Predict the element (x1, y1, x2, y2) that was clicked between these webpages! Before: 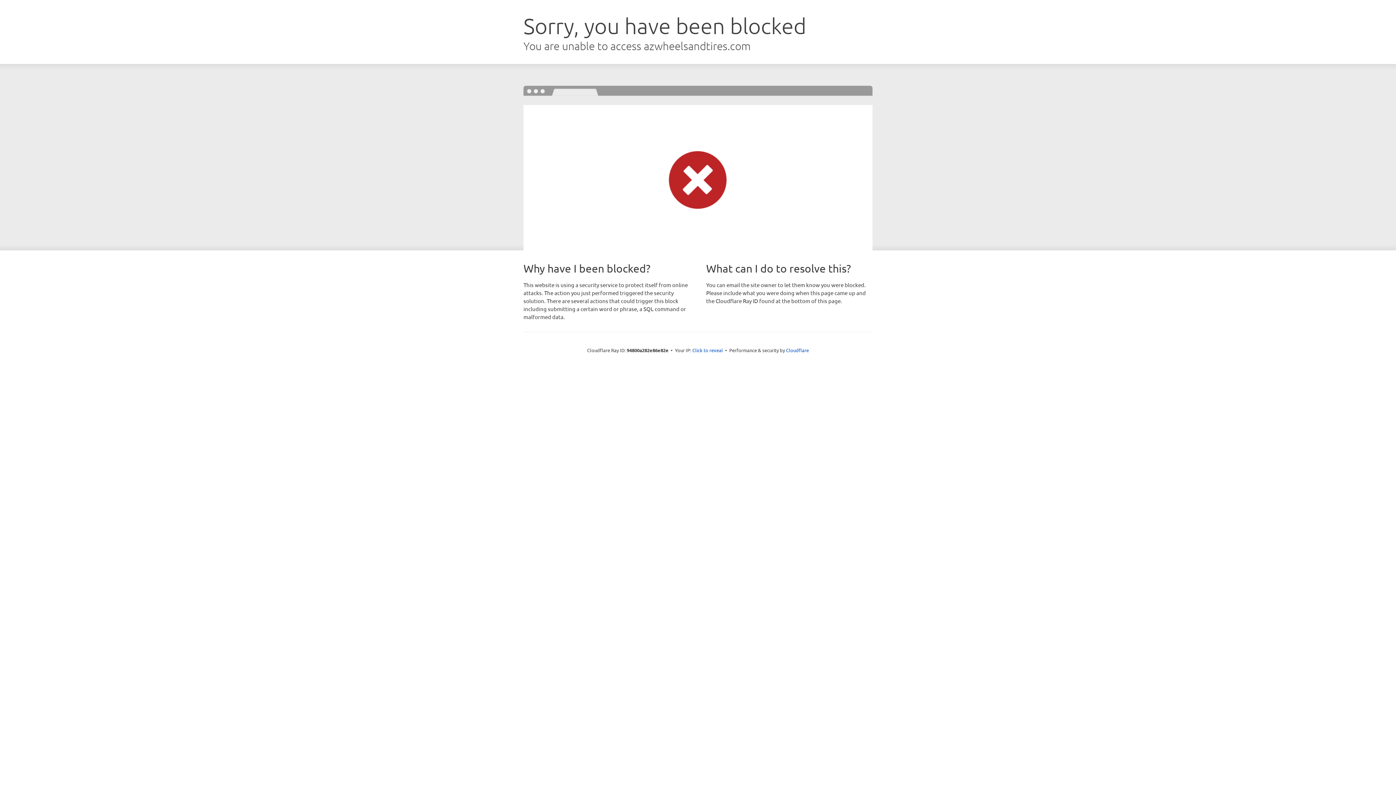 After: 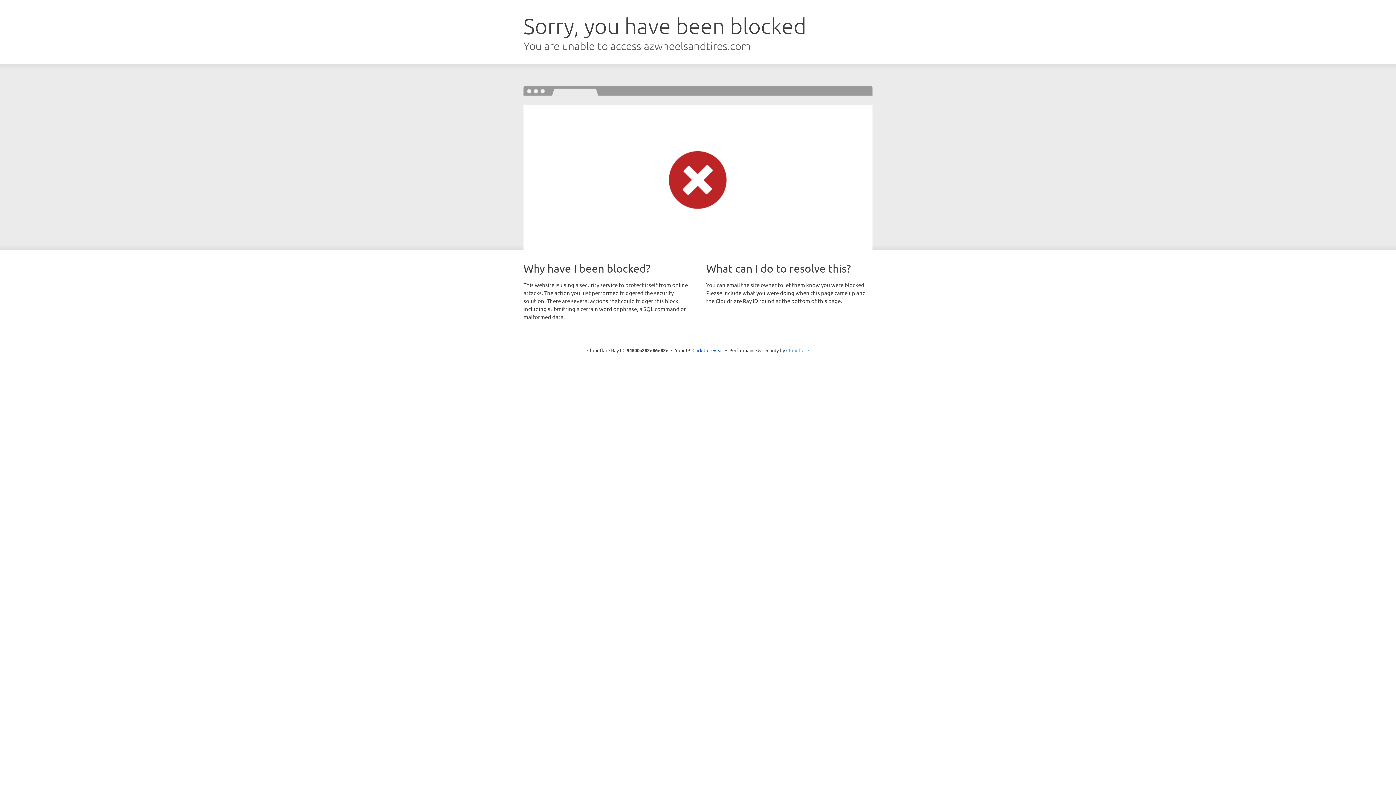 Action: bbox: (786, 347, 809, 353) label: Cloudflare